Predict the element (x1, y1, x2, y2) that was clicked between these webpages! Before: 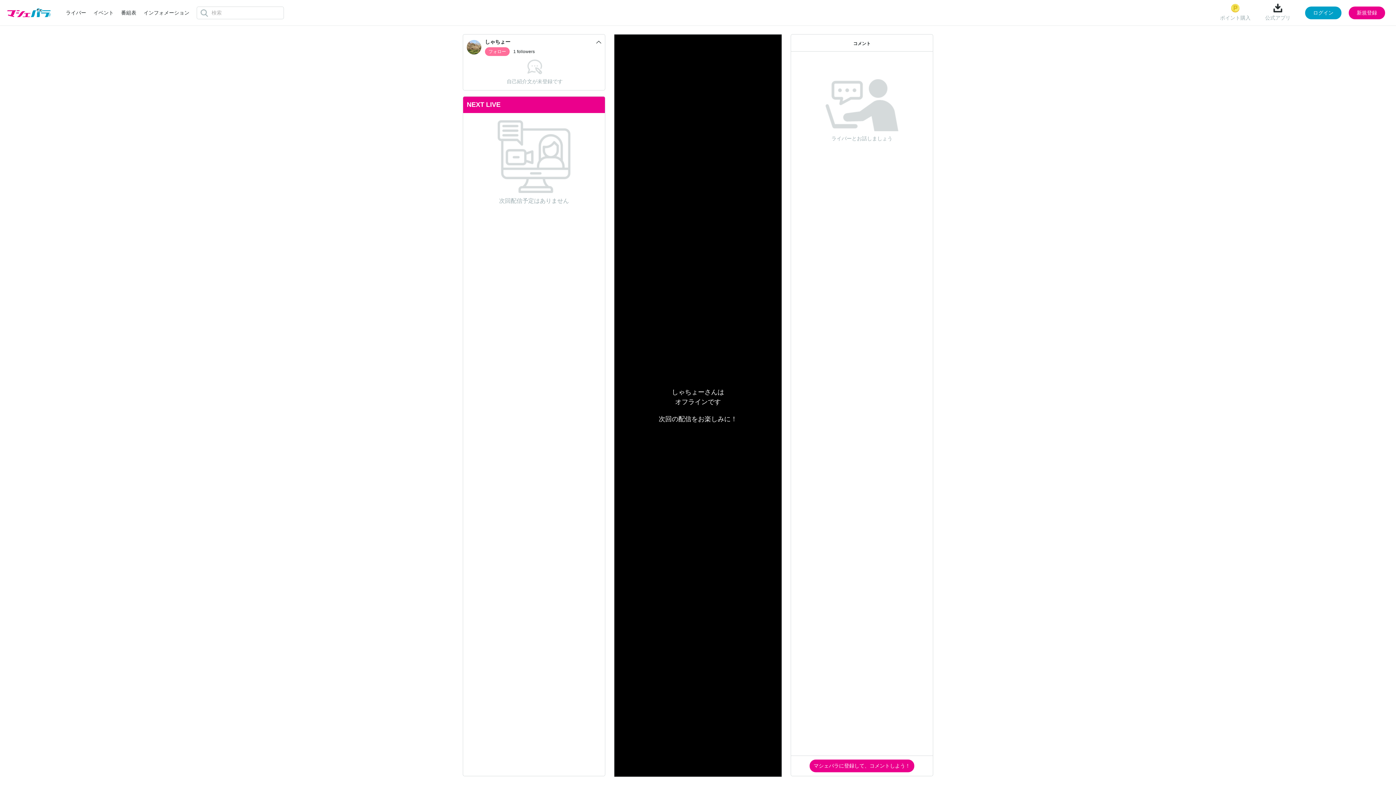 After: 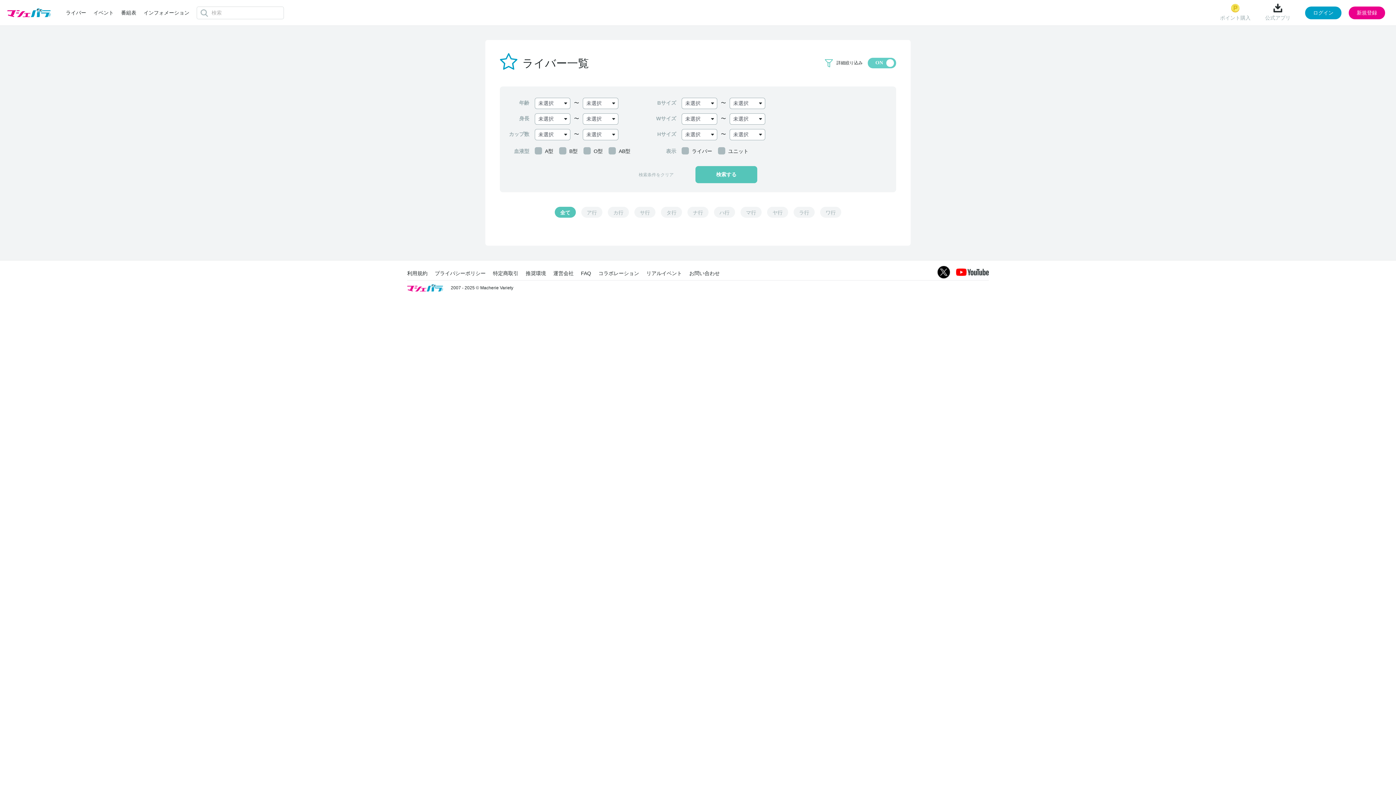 Action: bbox: (65, 9, 86, 15) label: ライバー